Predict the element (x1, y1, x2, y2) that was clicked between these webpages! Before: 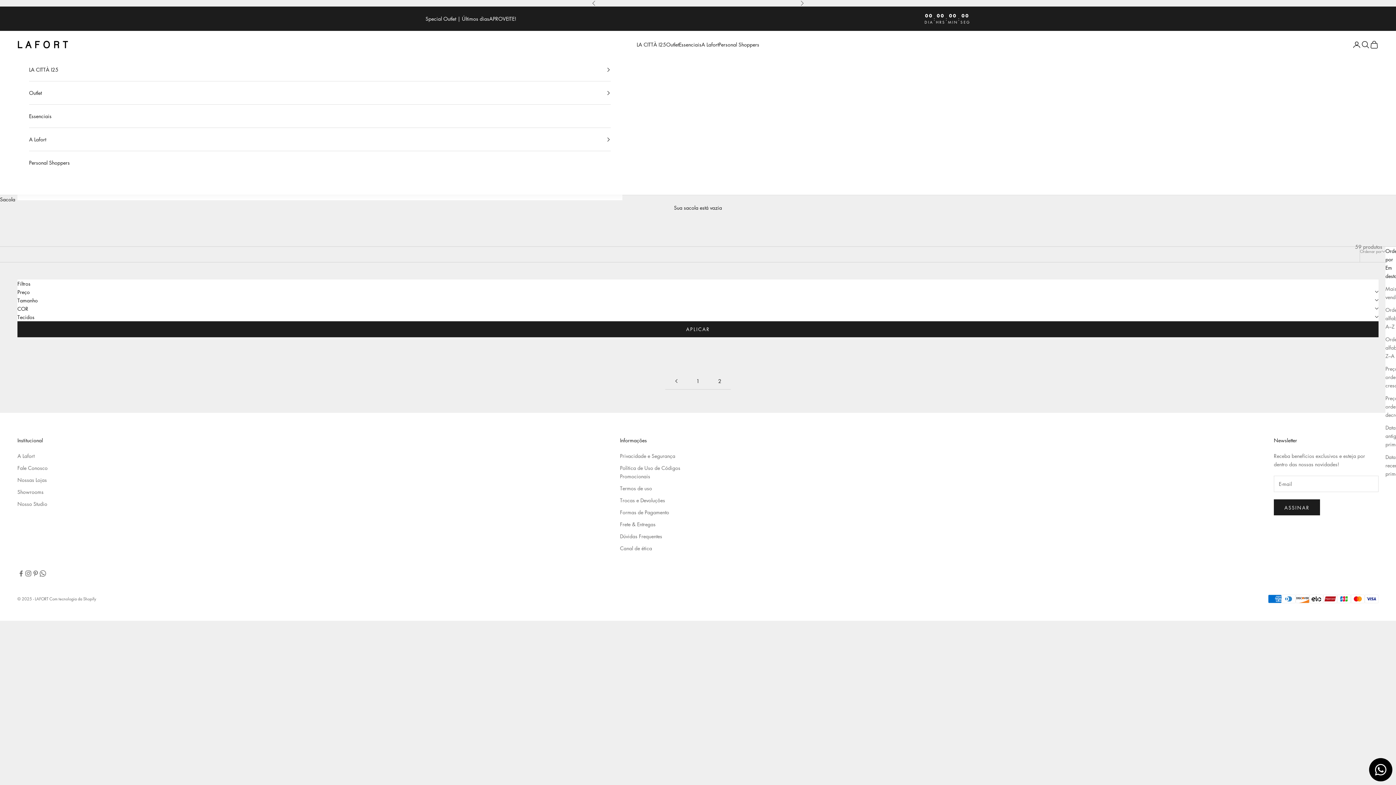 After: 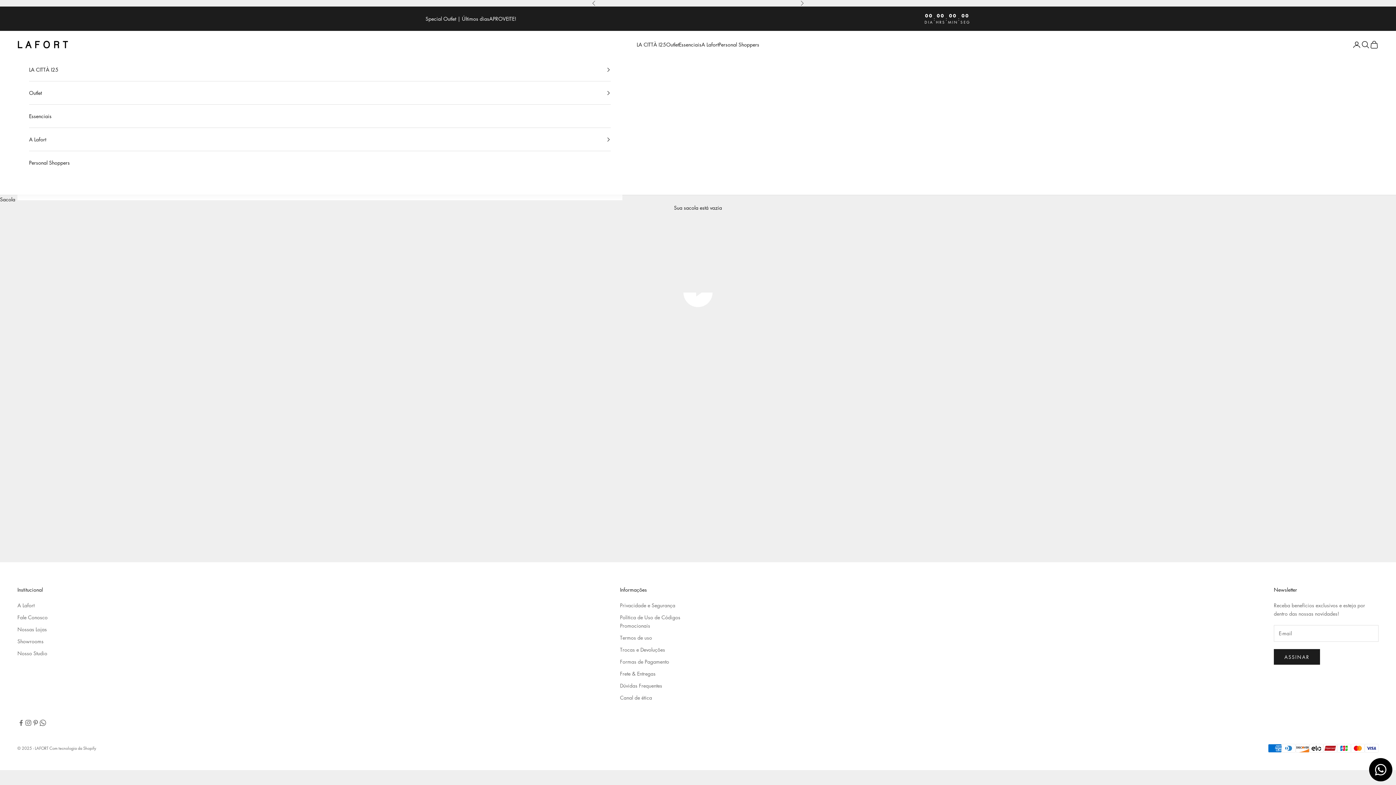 Action: label: A Lafort bbox: (17, 452, 34, 459)